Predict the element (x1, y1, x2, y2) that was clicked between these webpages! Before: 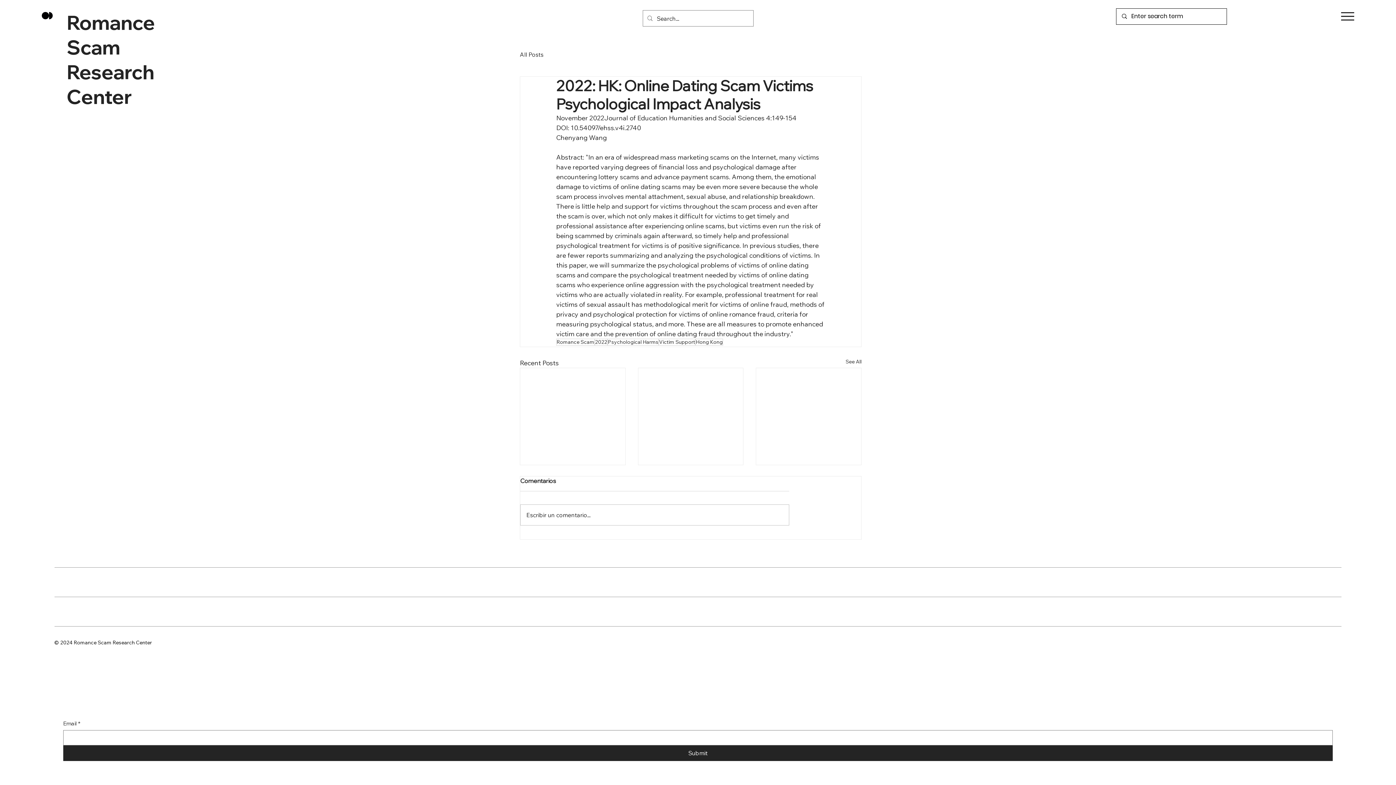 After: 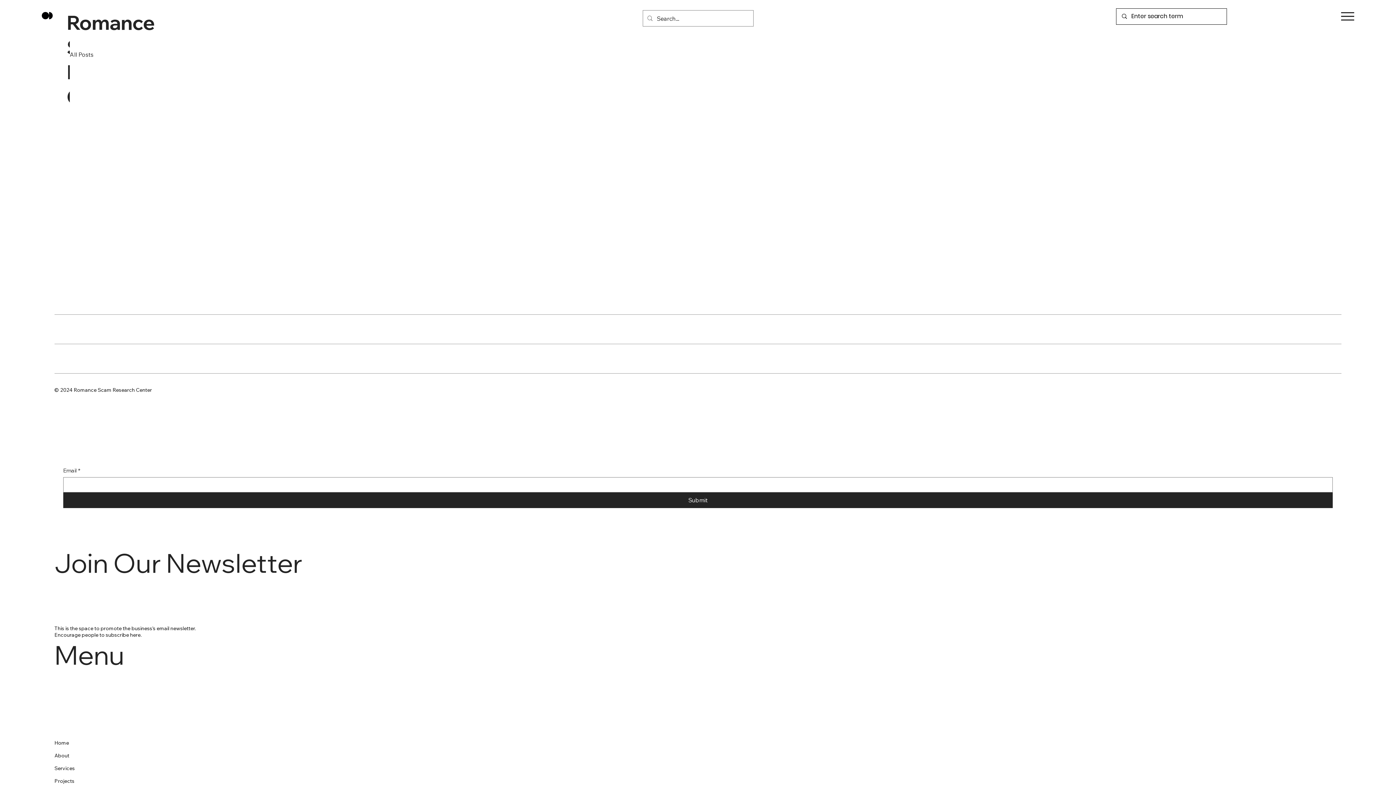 Action: label: Hong Kong bbox: (695, 338, 723, 345)